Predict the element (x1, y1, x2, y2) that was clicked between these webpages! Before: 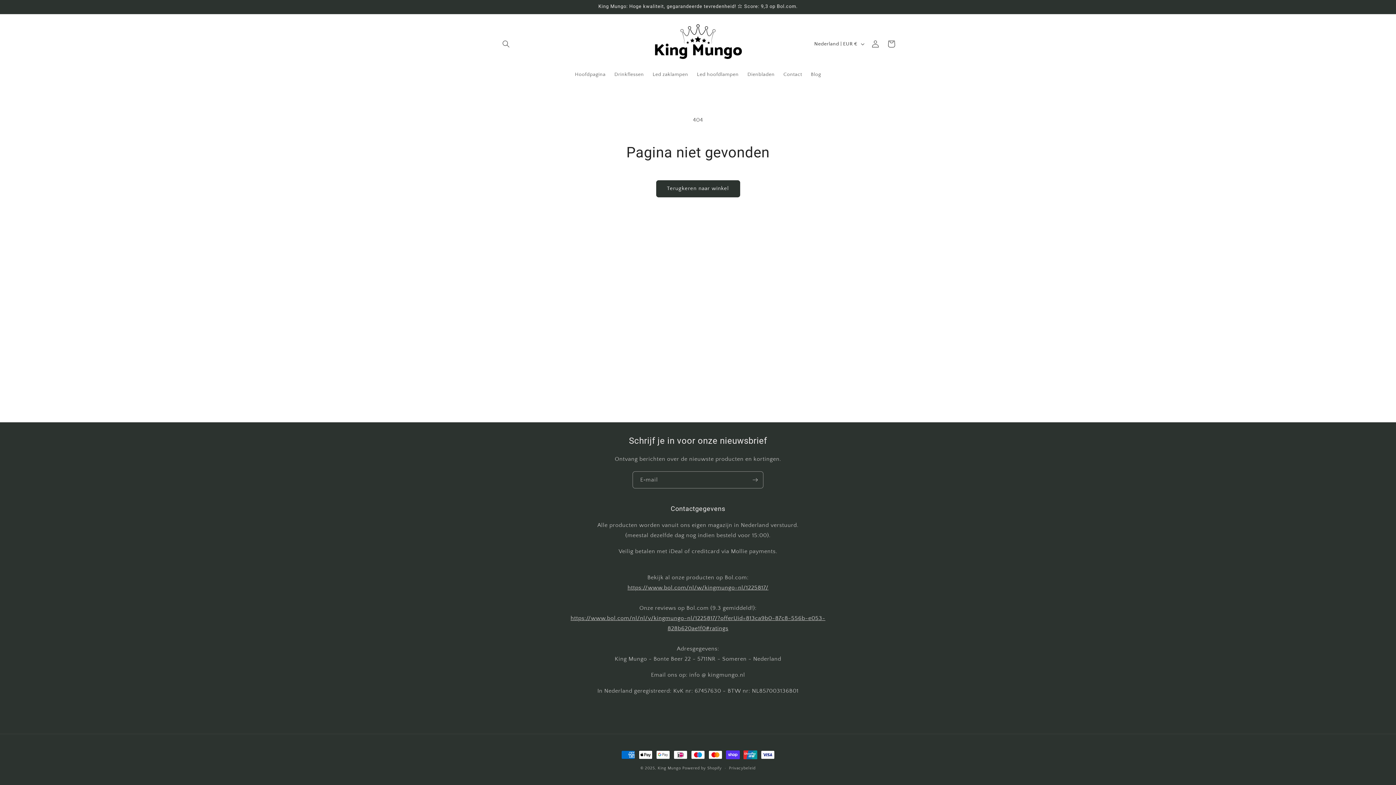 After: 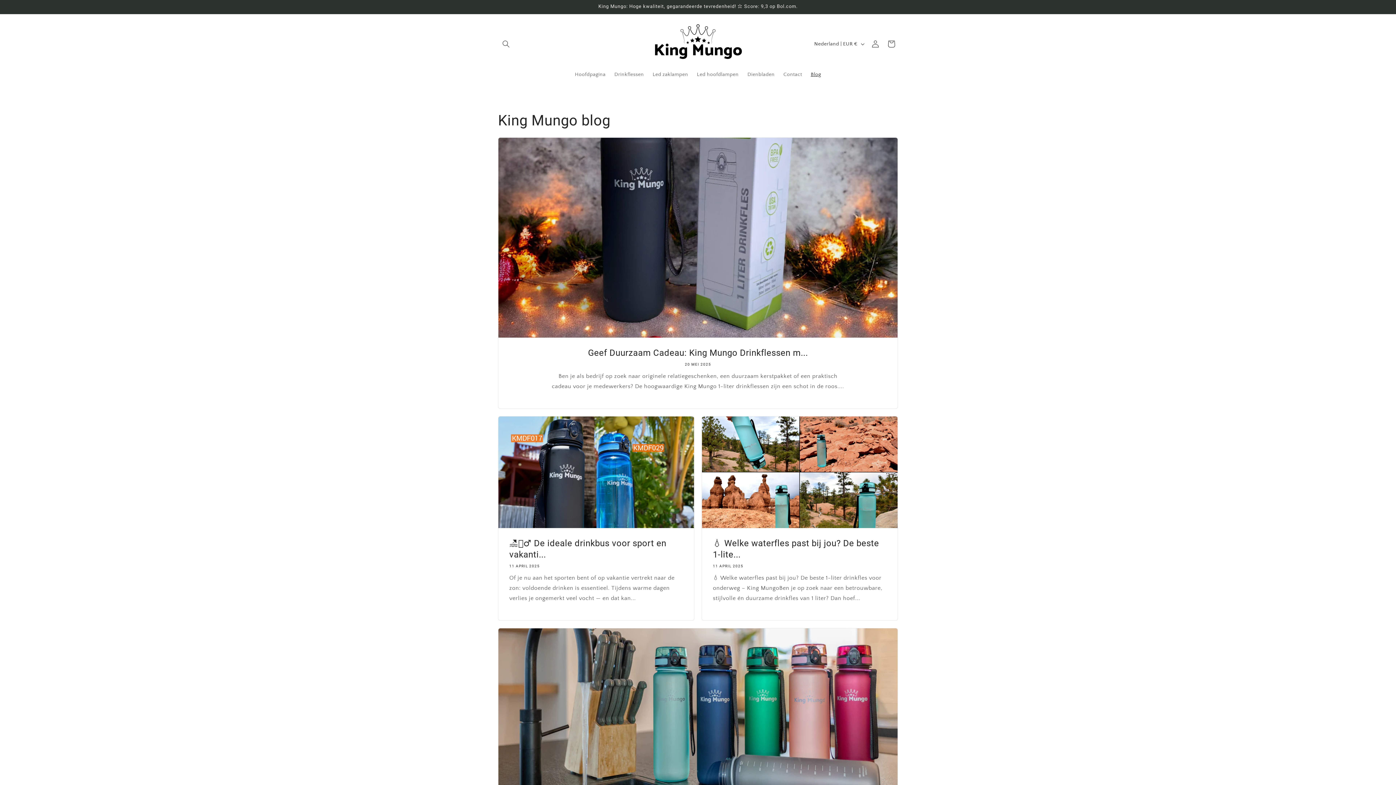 Action: label: Blog bbox: (806, 66, 825, 82)